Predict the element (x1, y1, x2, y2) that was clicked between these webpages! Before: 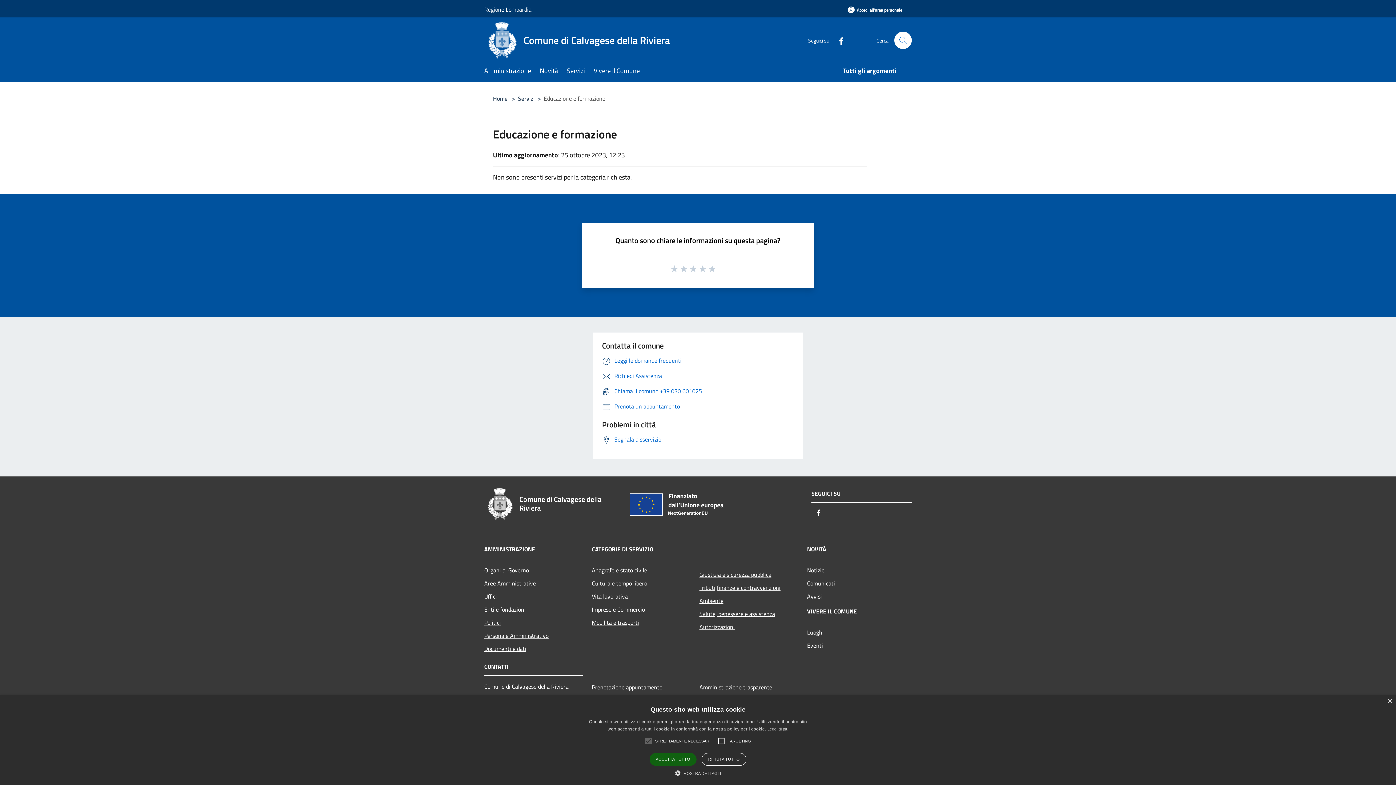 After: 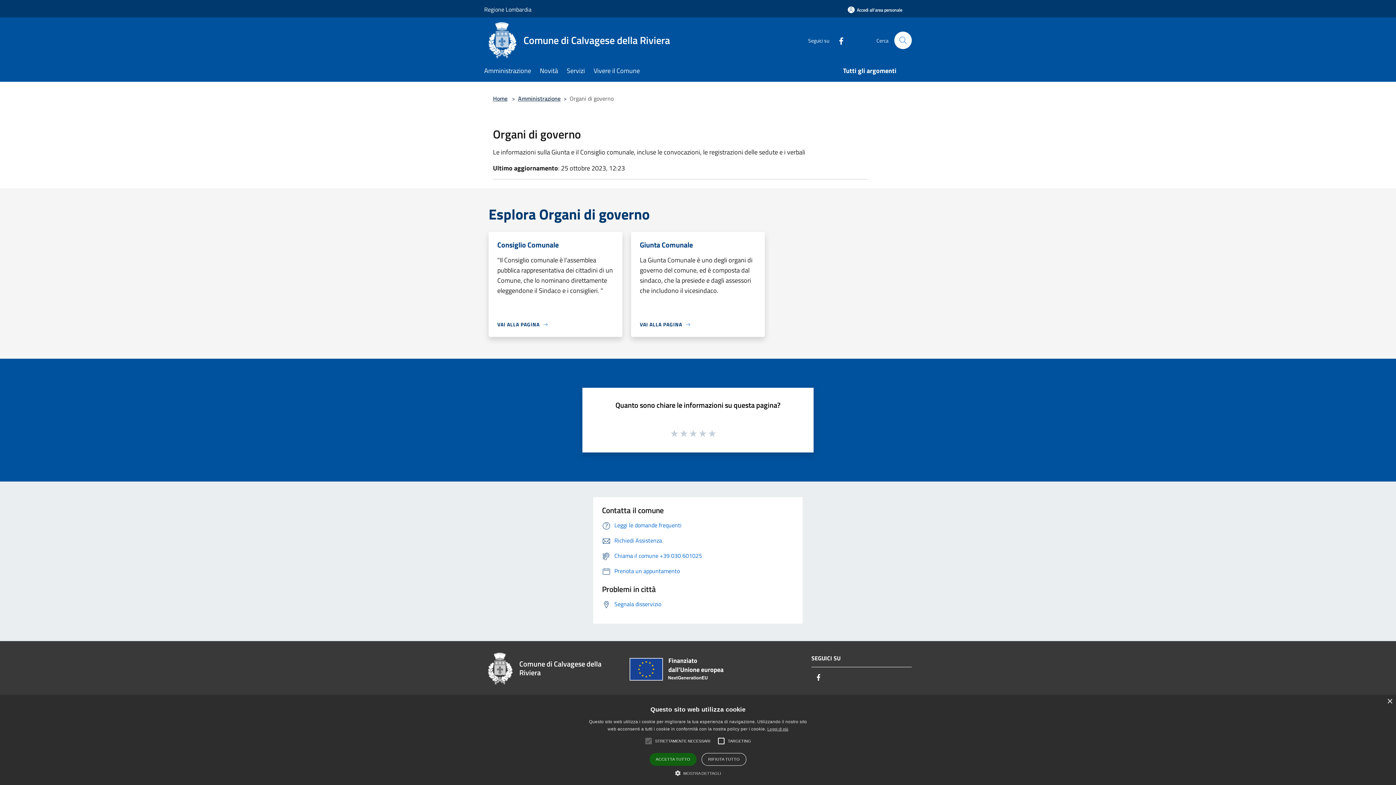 Action: bbox: (484, 563, 583, 577) label: Organi di Governo